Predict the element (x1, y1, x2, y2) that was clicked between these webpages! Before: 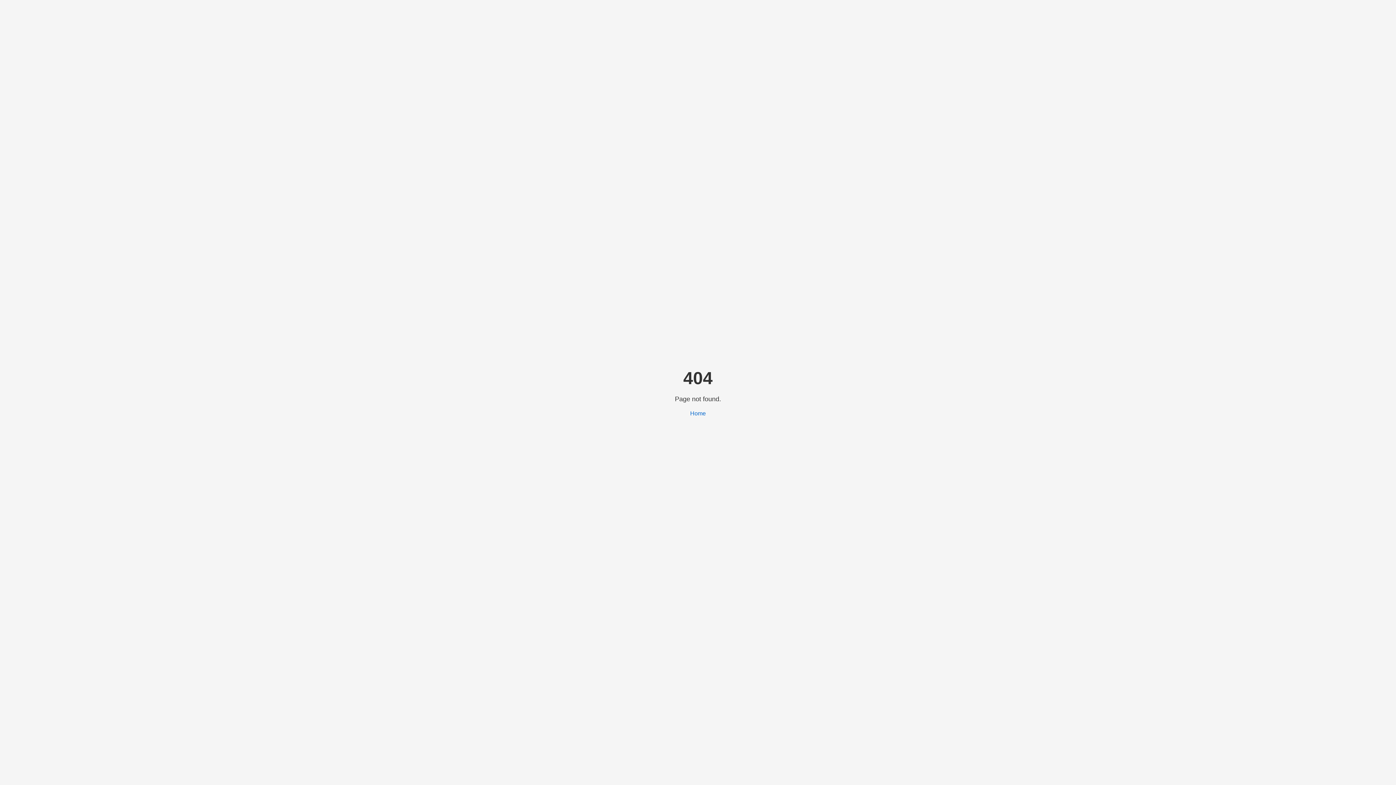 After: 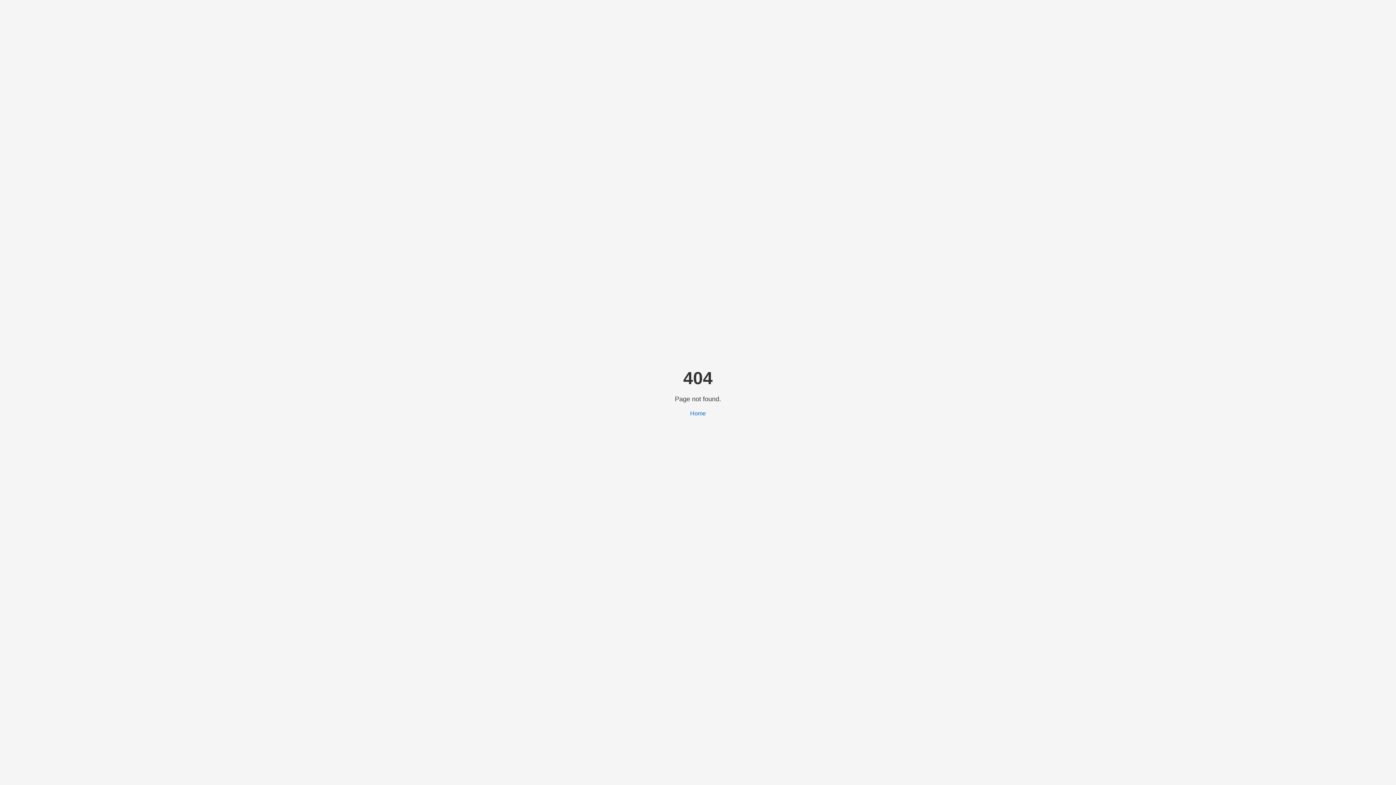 Action: label: Home bbox: (690, 410, 706, 416)